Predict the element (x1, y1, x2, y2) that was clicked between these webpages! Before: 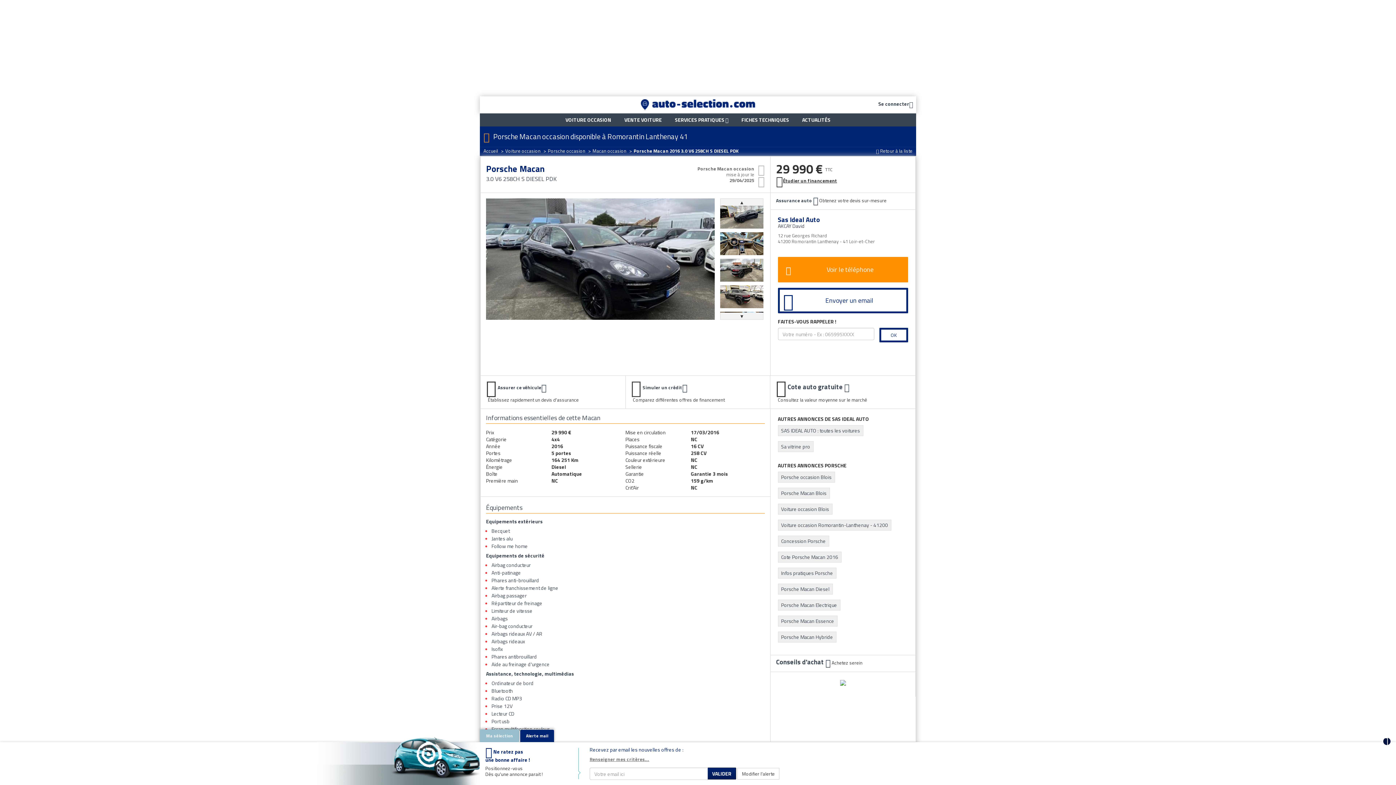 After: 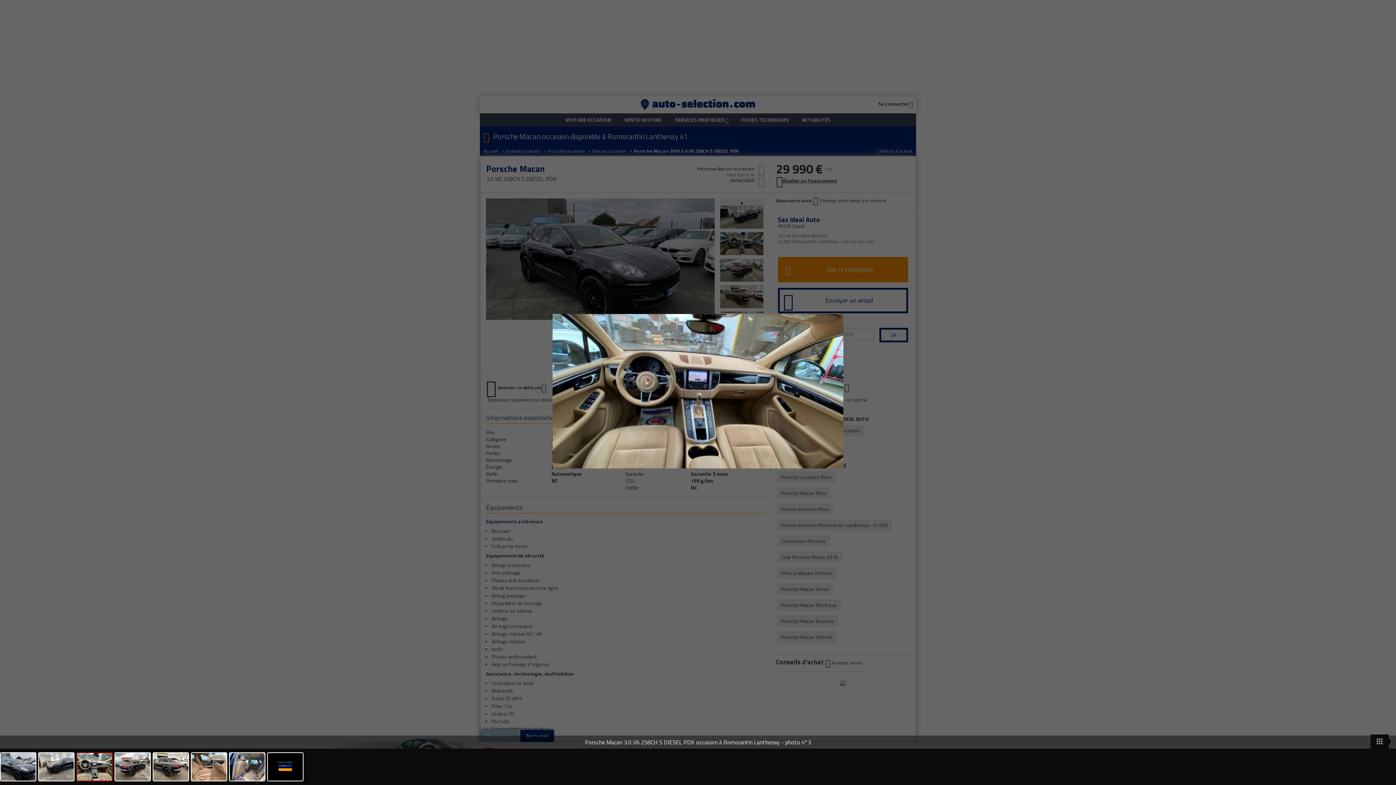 Action: bbox: (720, 232, 763, 255)